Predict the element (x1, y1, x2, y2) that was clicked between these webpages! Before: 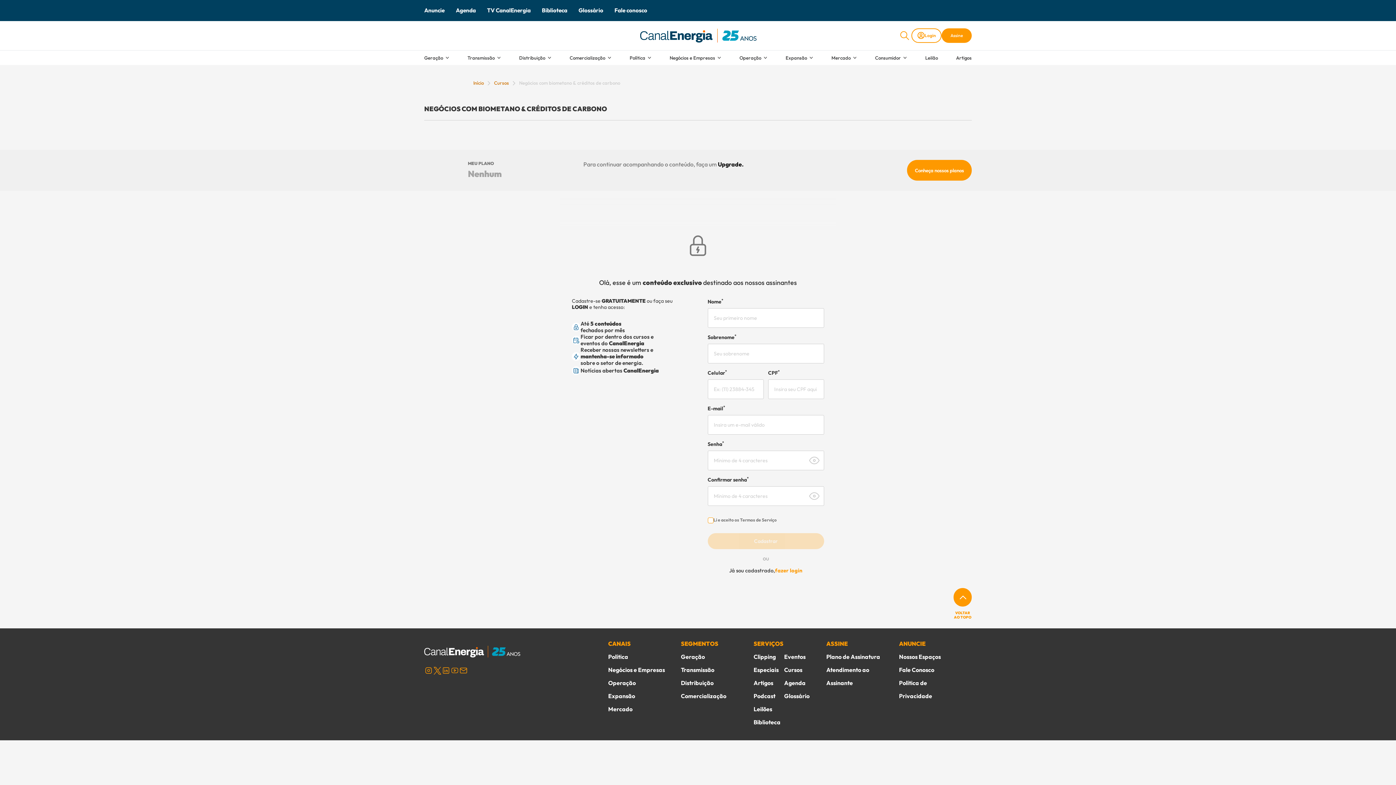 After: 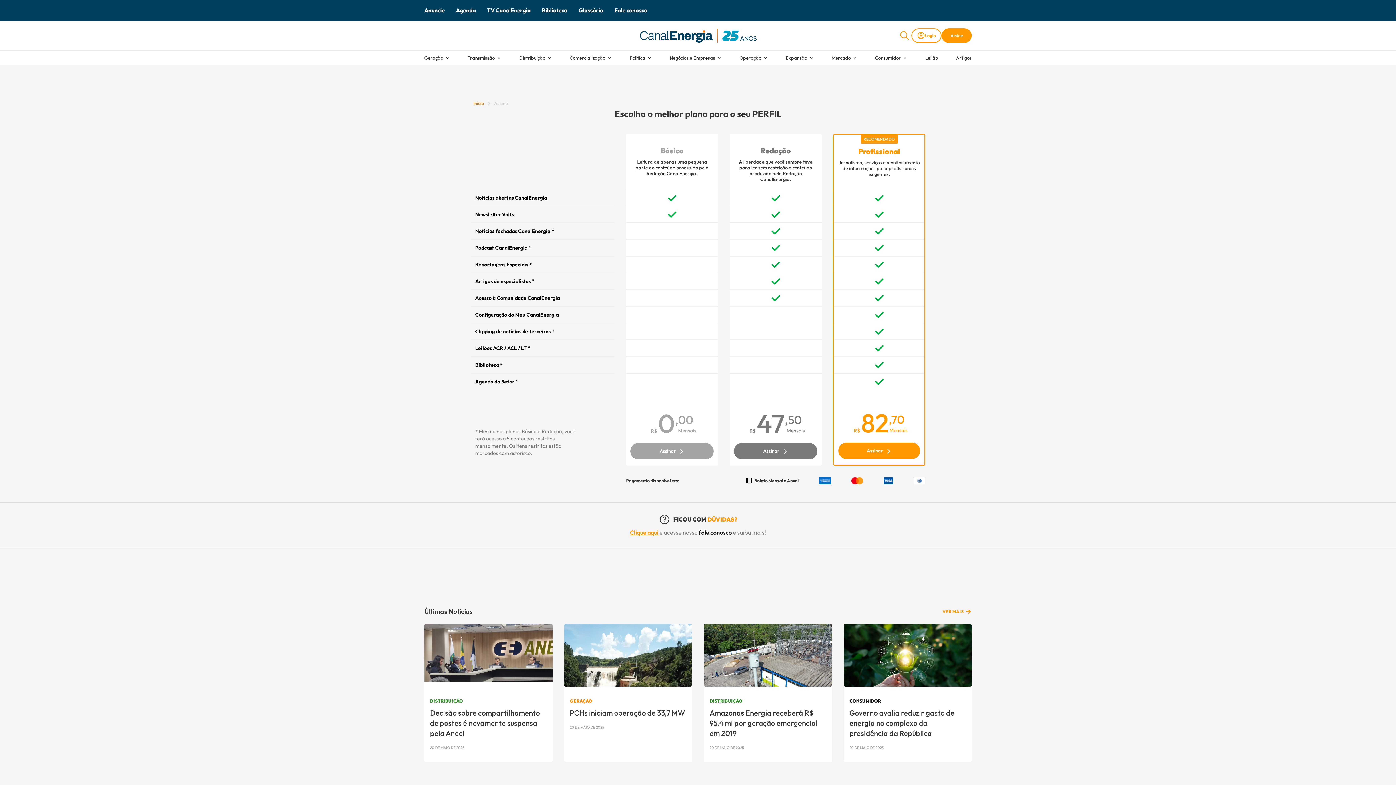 Action: label: Plano de Assinatura bbox: (826, 650, 880, 663)